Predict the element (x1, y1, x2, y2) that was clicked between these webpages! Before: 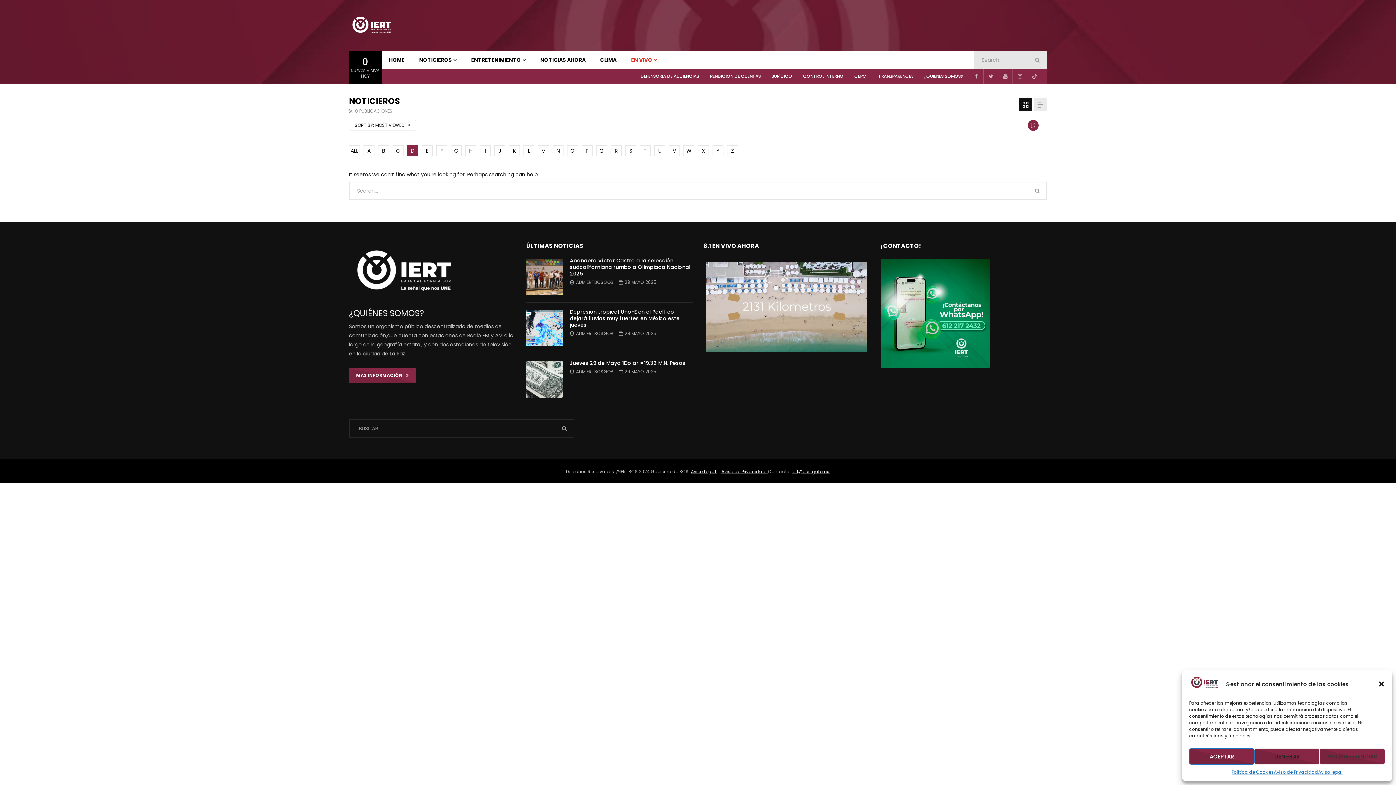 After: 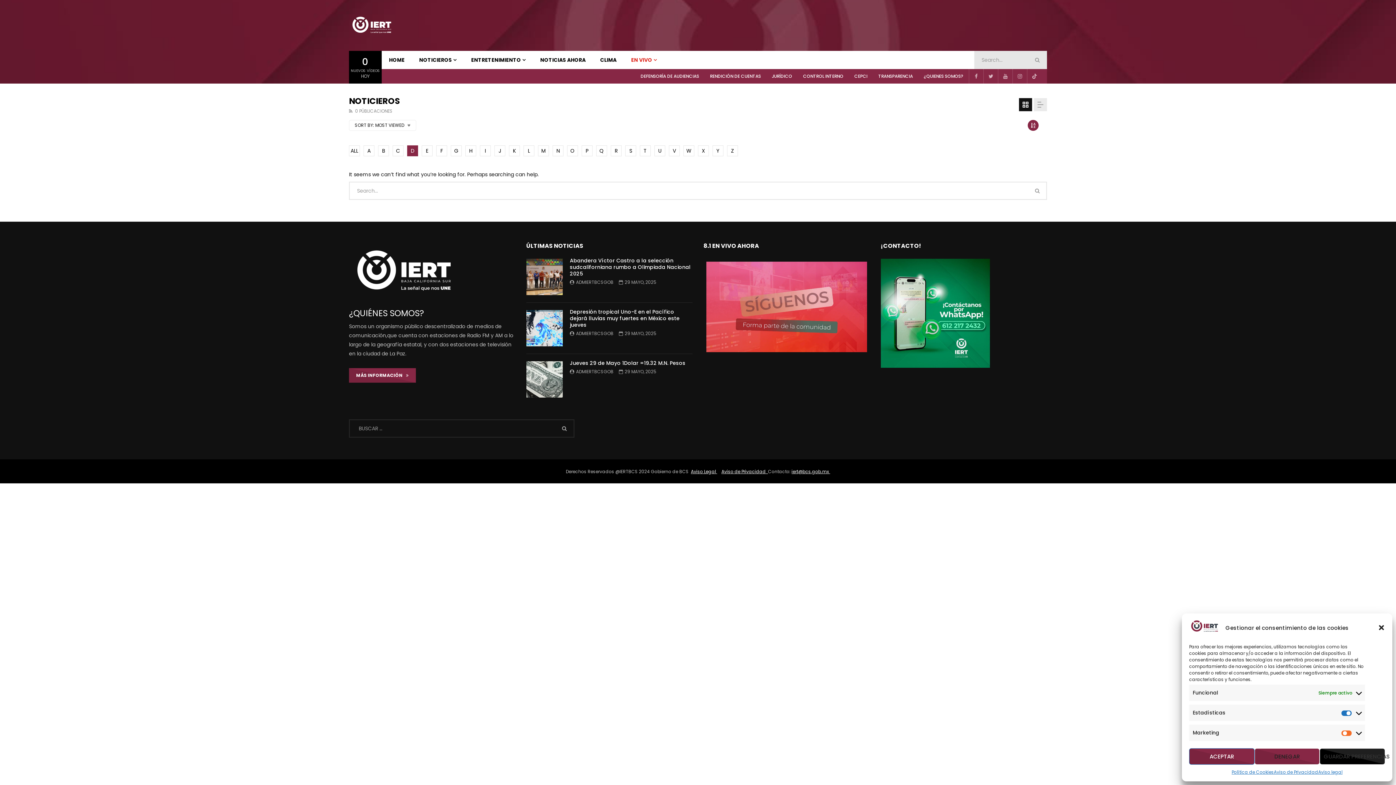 Action: label: VER PREFERENCIAS bbox: (1320, 748, 1385, 765)